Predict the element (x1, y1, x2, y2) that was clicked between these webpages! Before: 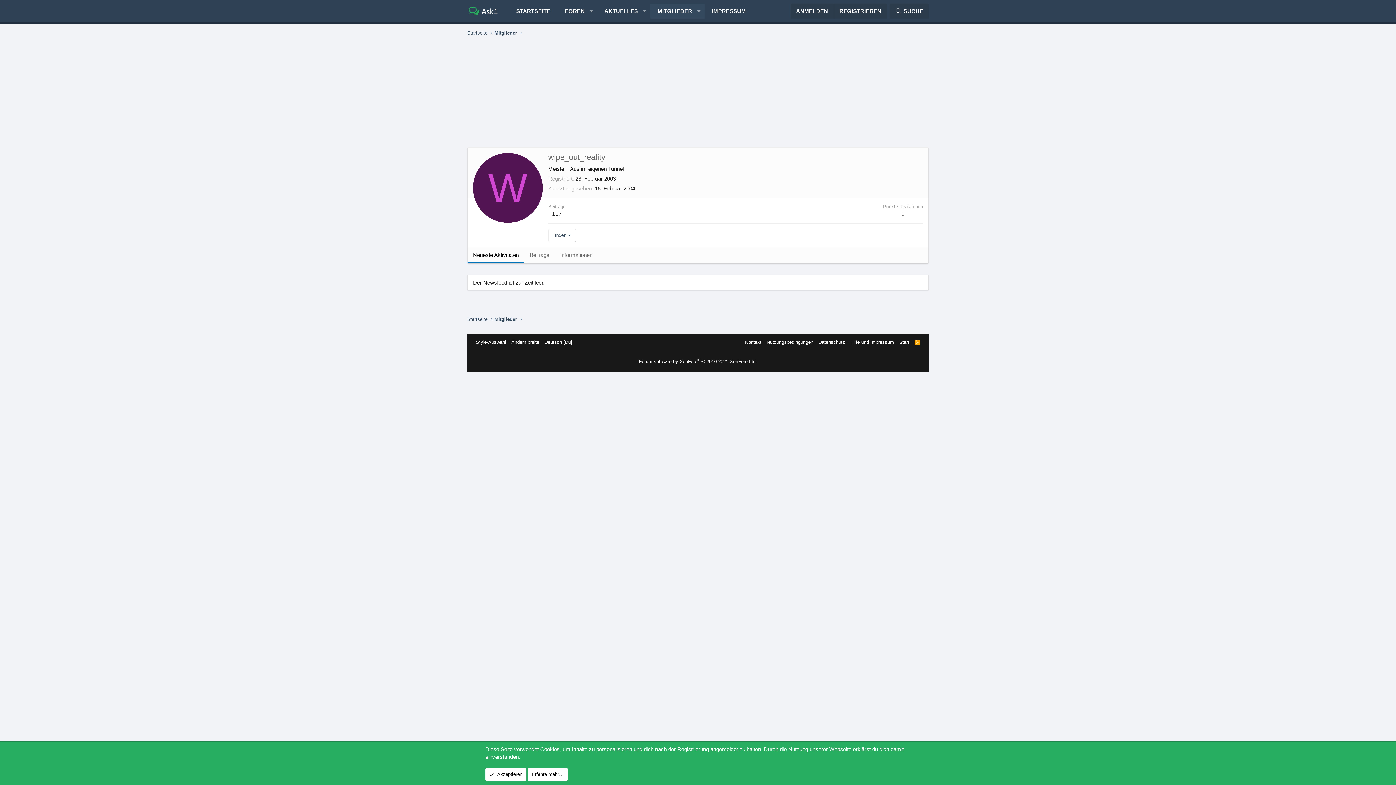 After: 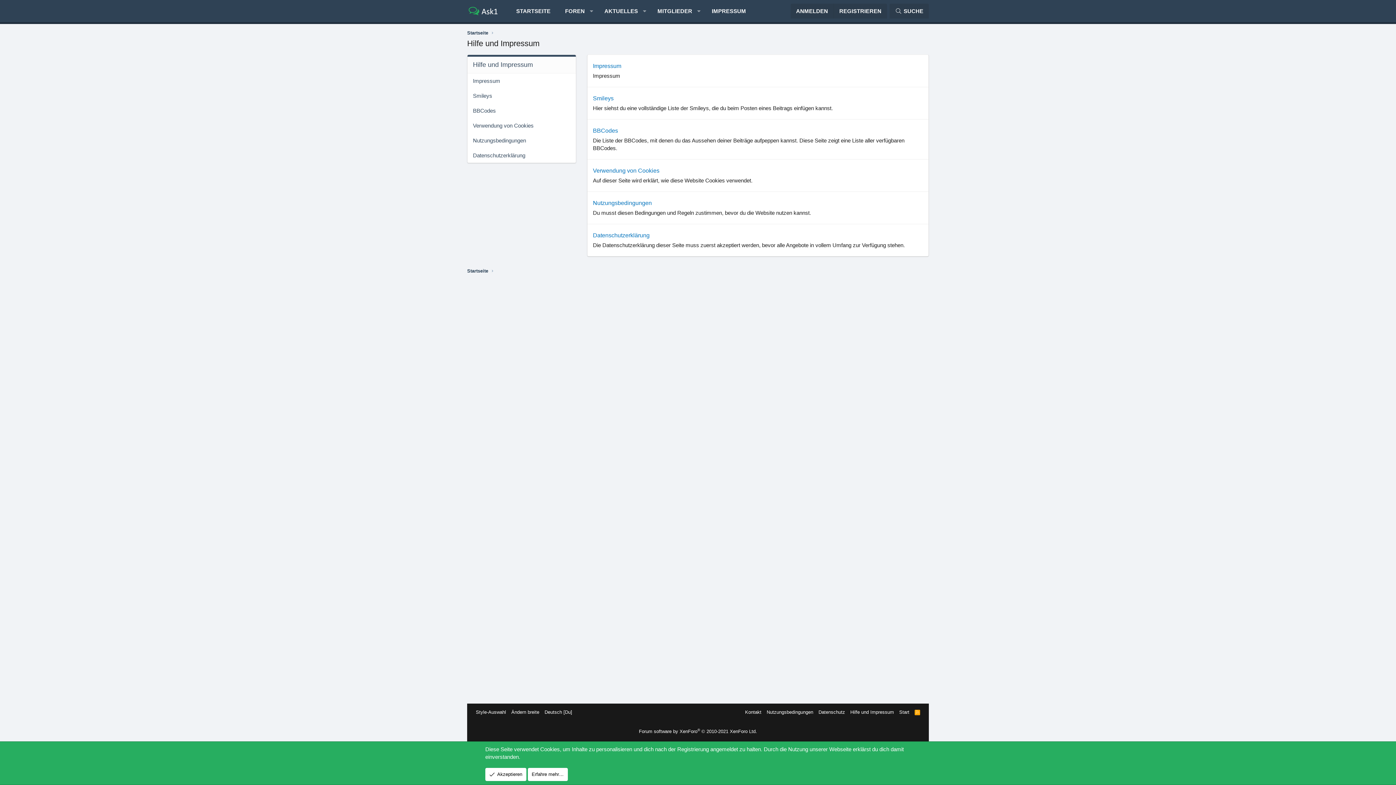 Action: label: Hilfe und Impressum bbox: (849, 338, 895, 345)